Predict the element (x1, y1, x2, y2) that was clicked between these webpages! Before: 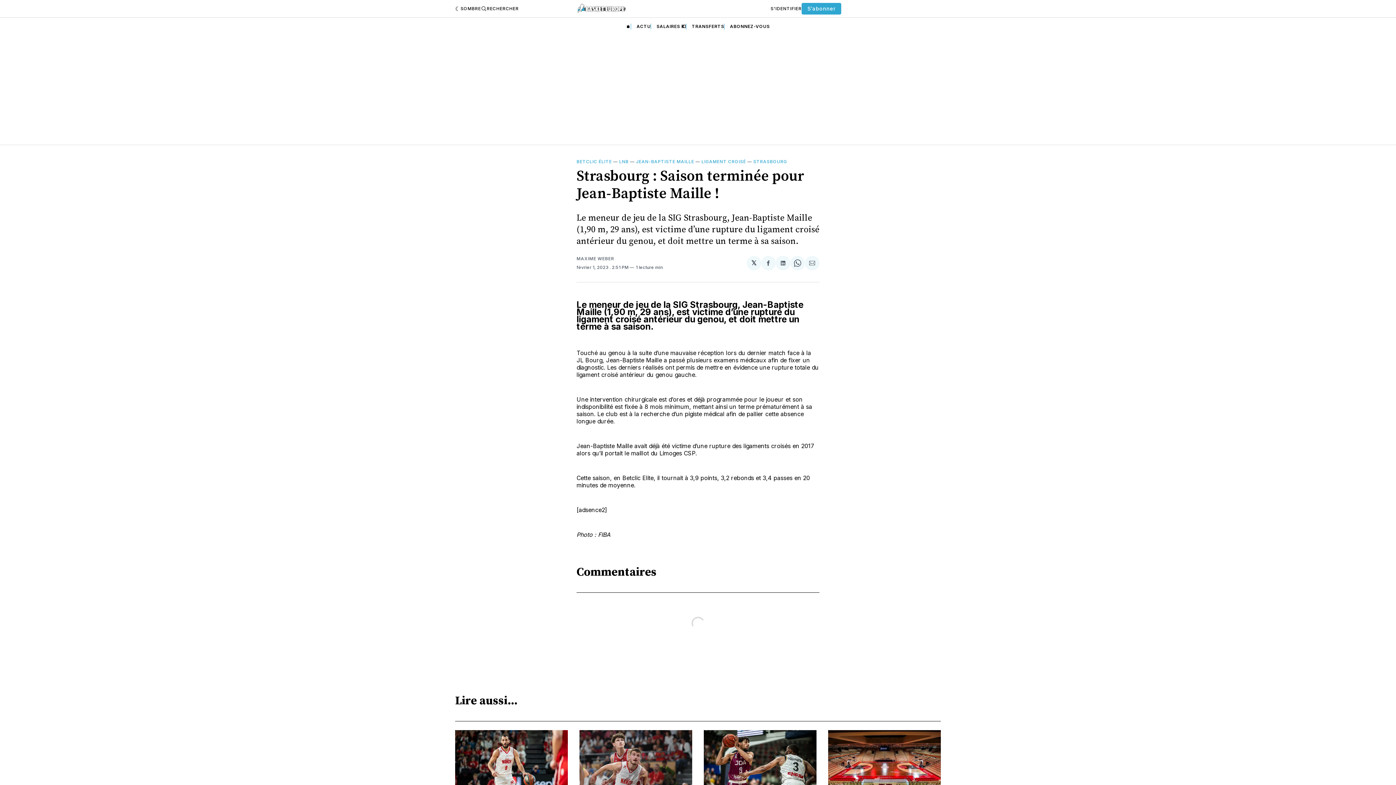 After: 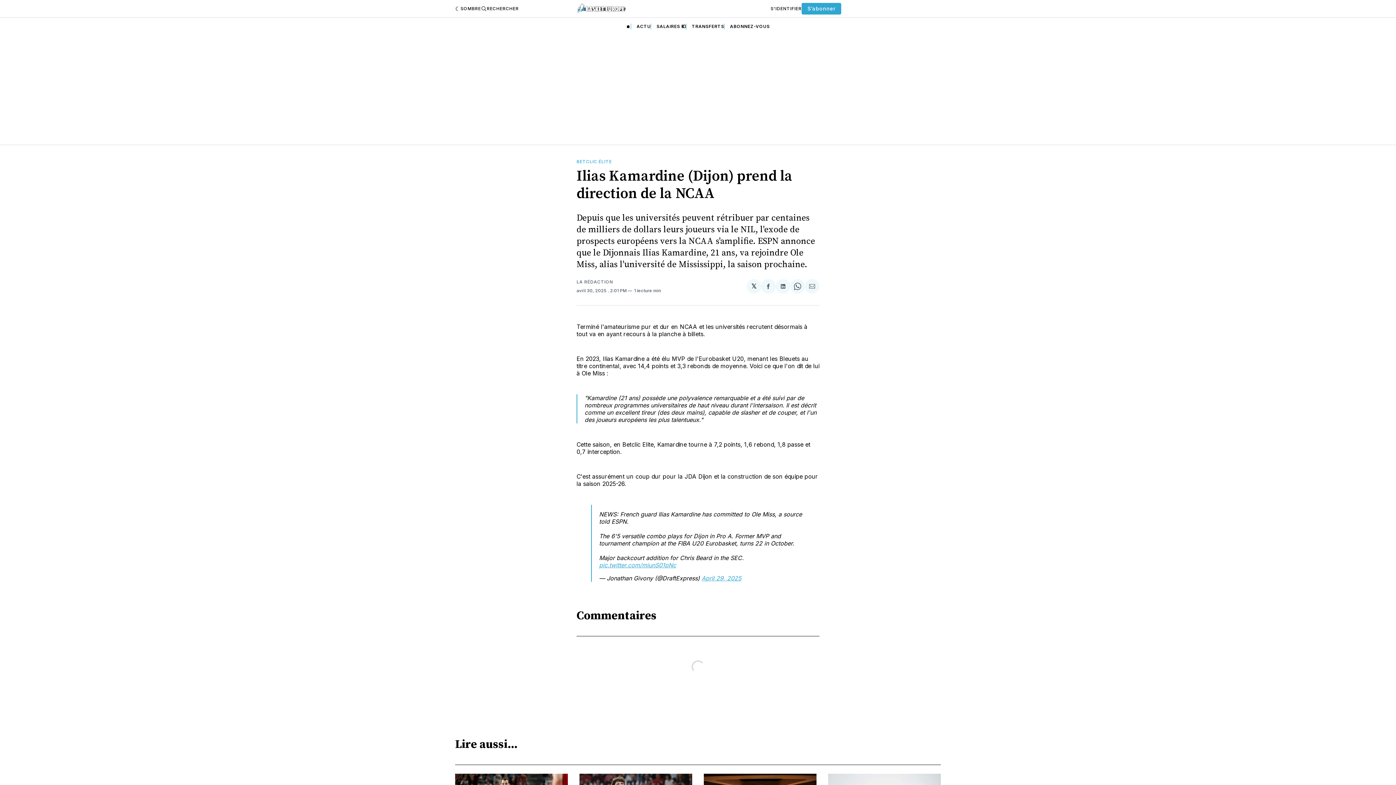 Action: bbox: (704, 730, 816, 805)